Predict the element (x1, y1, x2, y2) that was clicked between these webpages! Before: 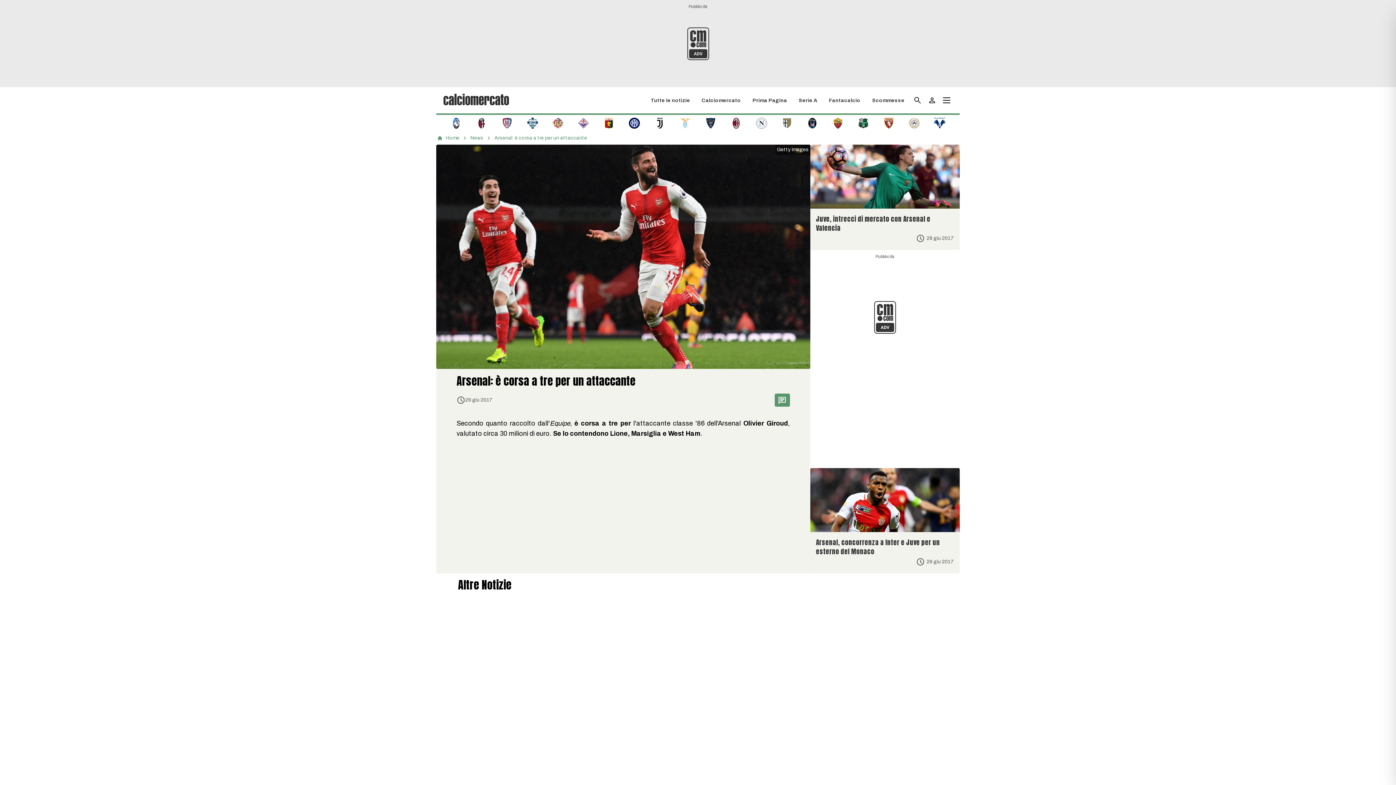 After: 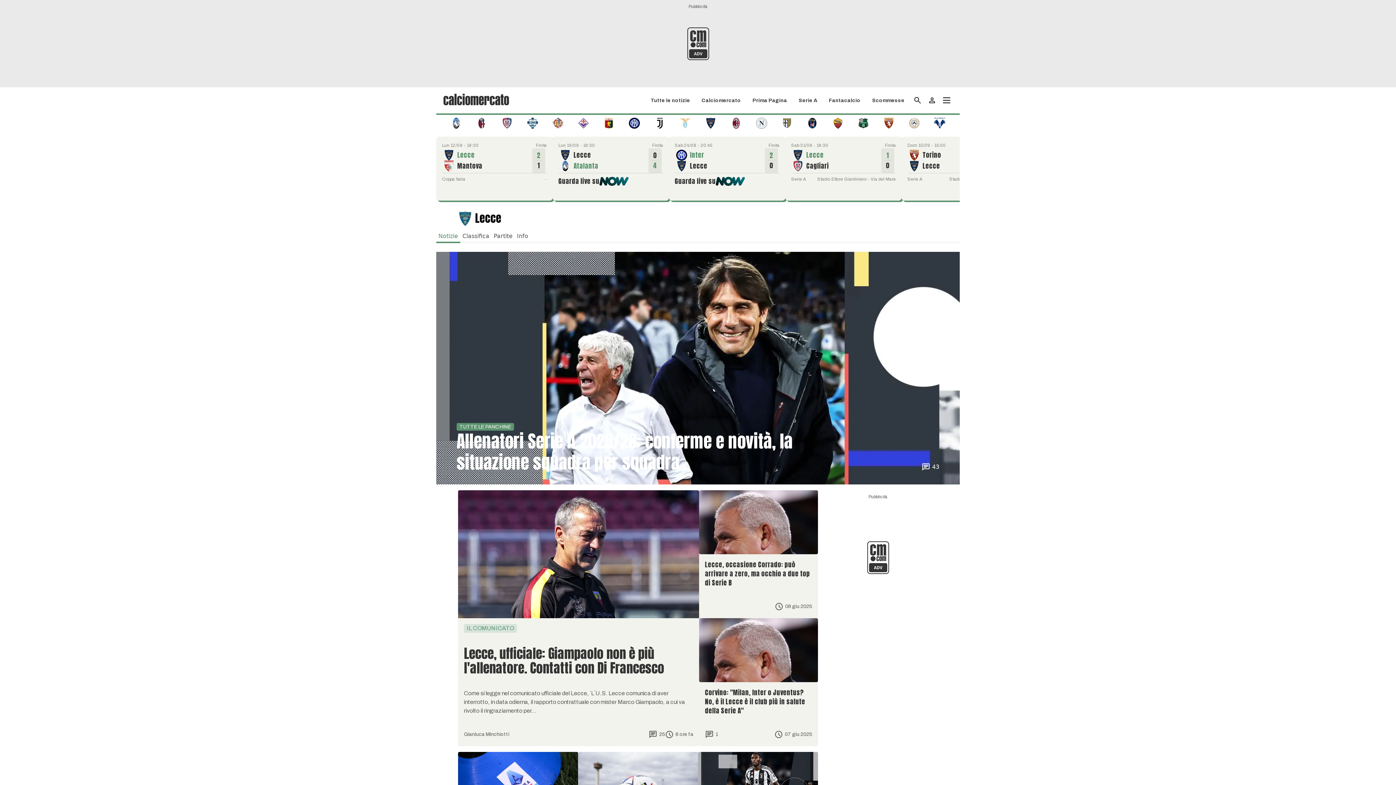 Action: bbox: (705, 119, 716, 126)